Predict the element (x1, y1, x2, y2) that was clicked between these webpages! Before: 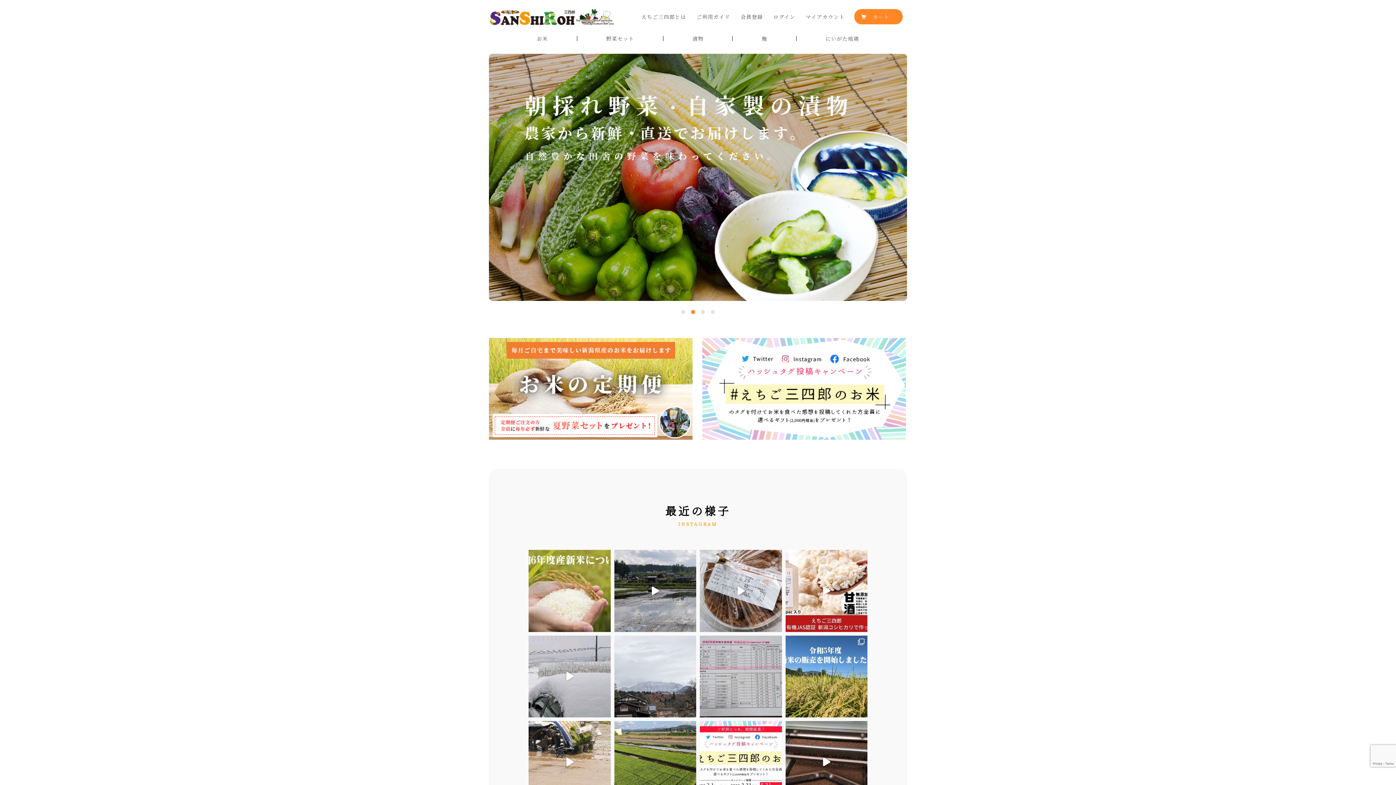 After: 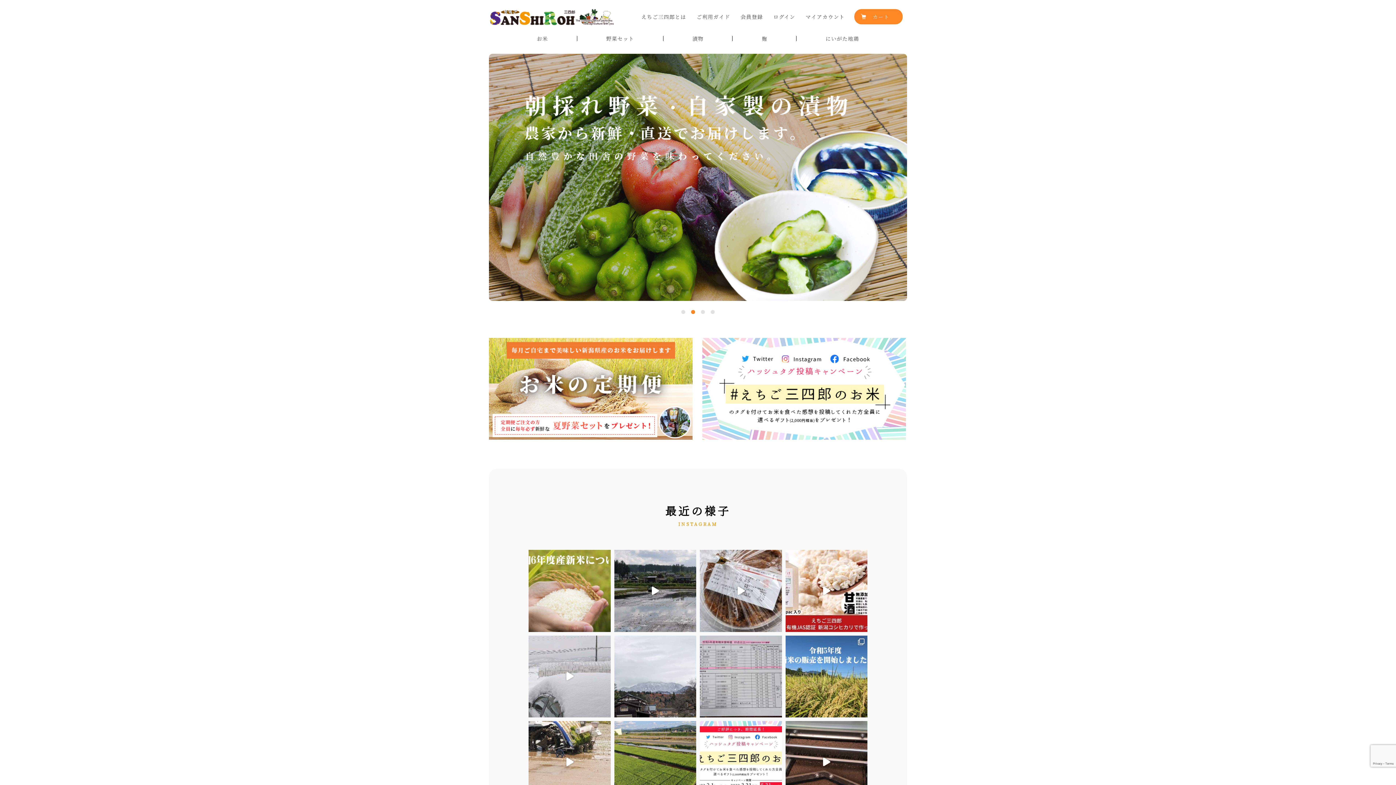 Action: label: 2013.12.19新潟県三条市下田地区 すっか bbox: (528, 635, 610, 717)